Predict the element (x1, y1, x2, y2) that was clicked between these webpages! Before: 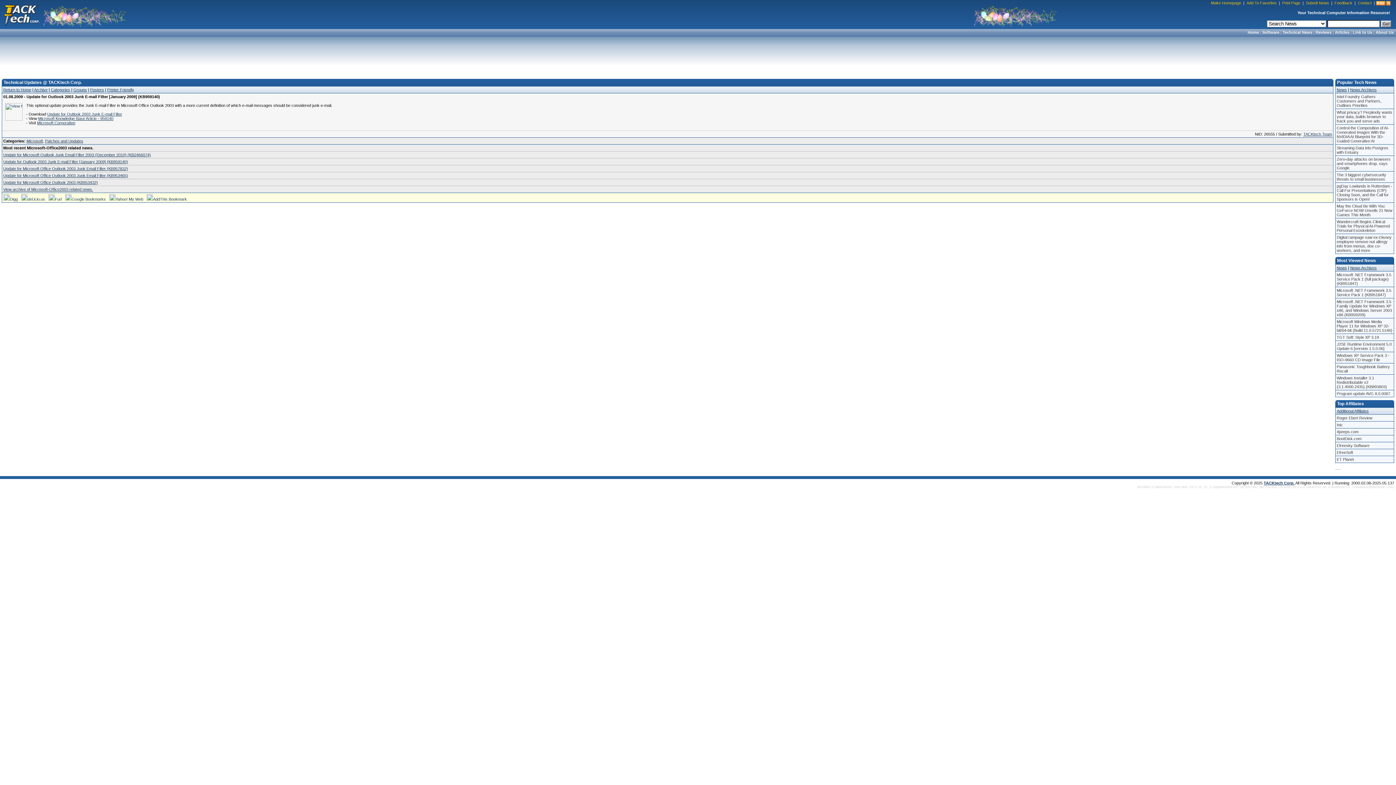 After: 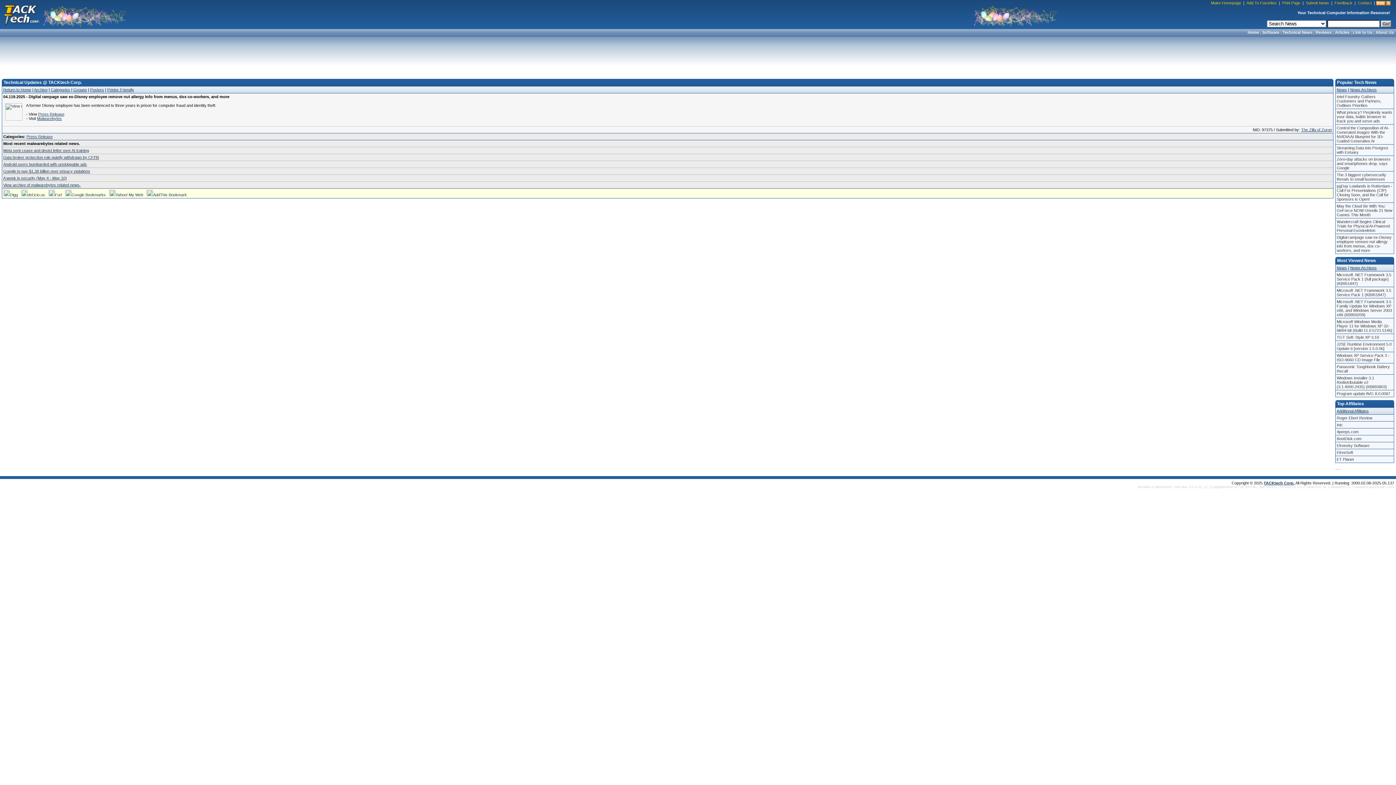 Action: label: Digital rampage saw ex-Disney employee remove nut allergy info from menus, dox co-workers, and more bbox: (1336, 234, 1394, 253)